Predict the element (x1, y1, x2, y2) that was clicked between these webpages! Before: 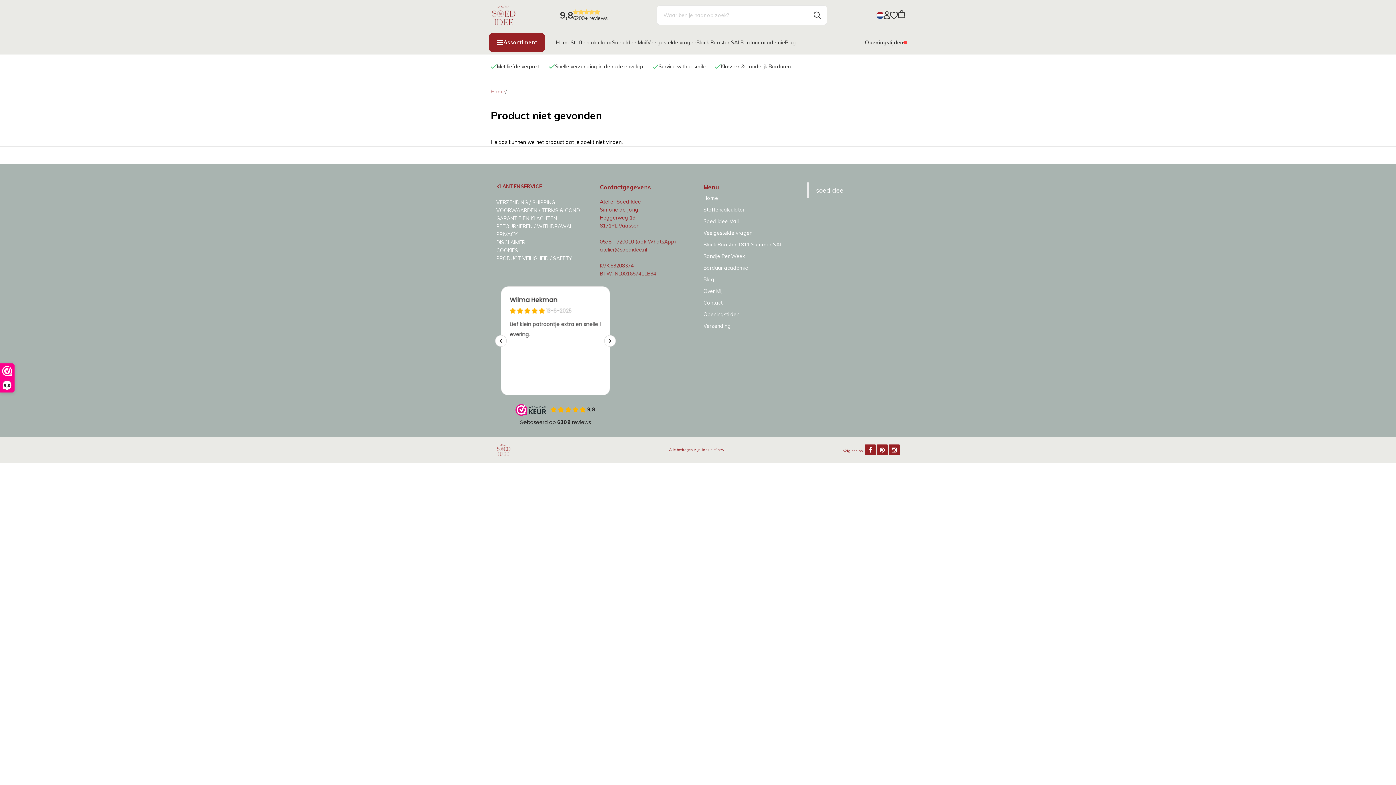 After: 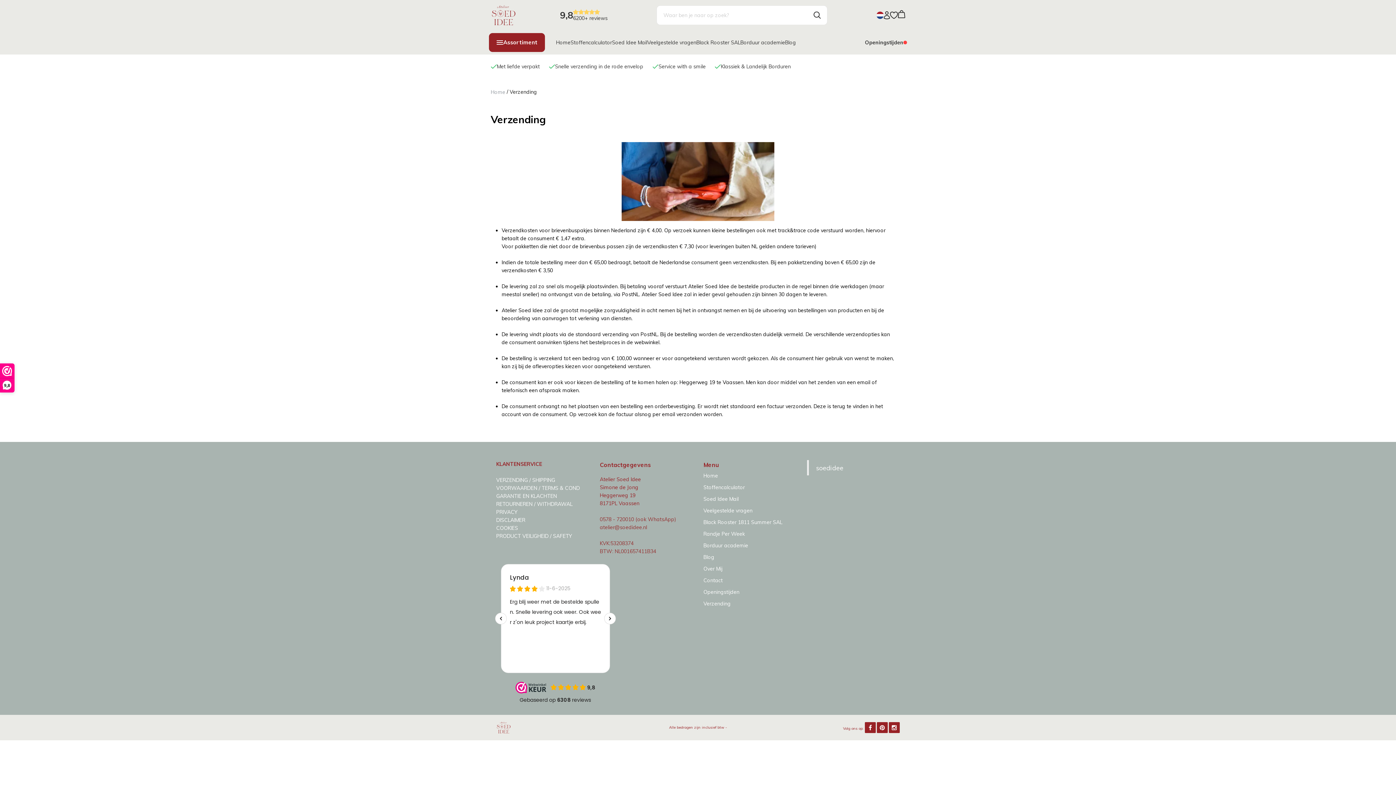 Action: bbox: (703, 322, 730, 329) label: Verzending